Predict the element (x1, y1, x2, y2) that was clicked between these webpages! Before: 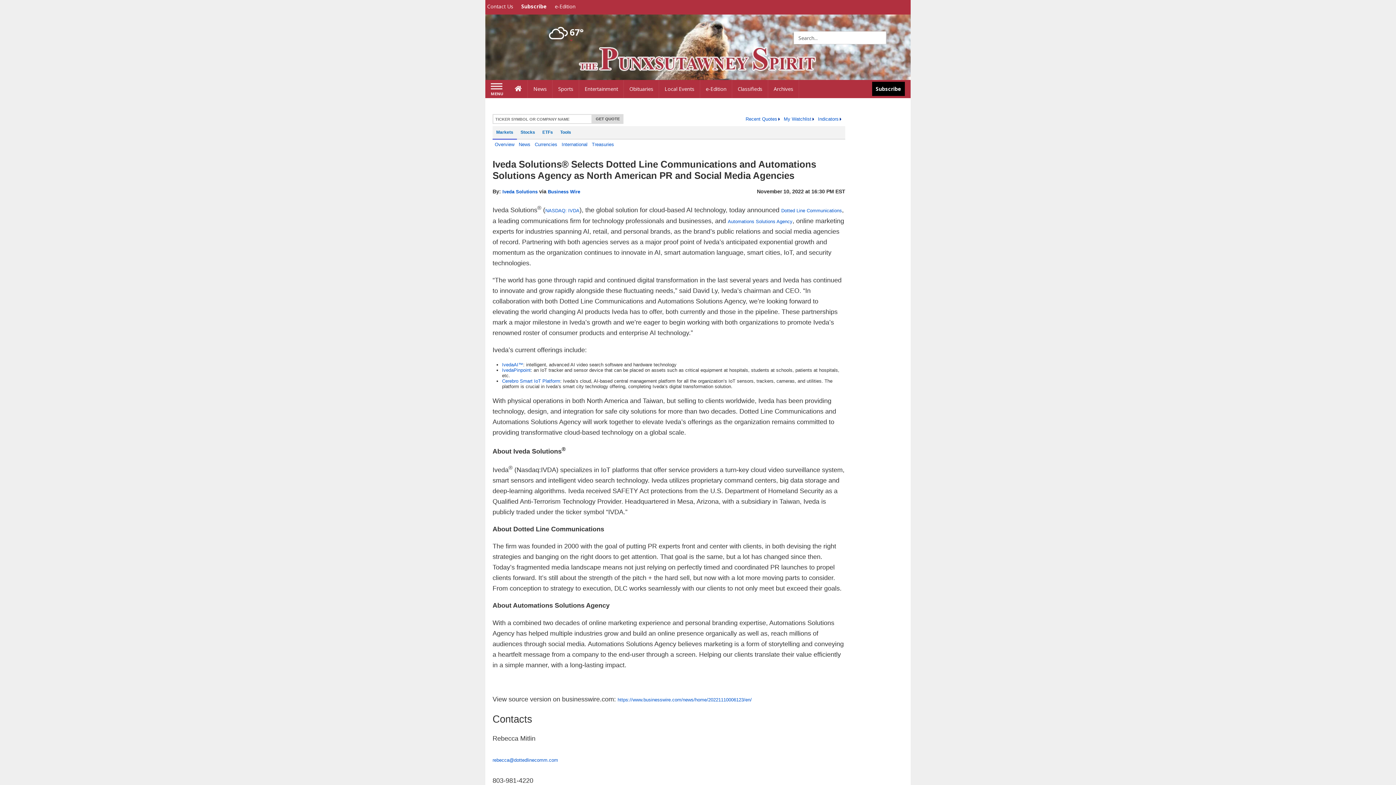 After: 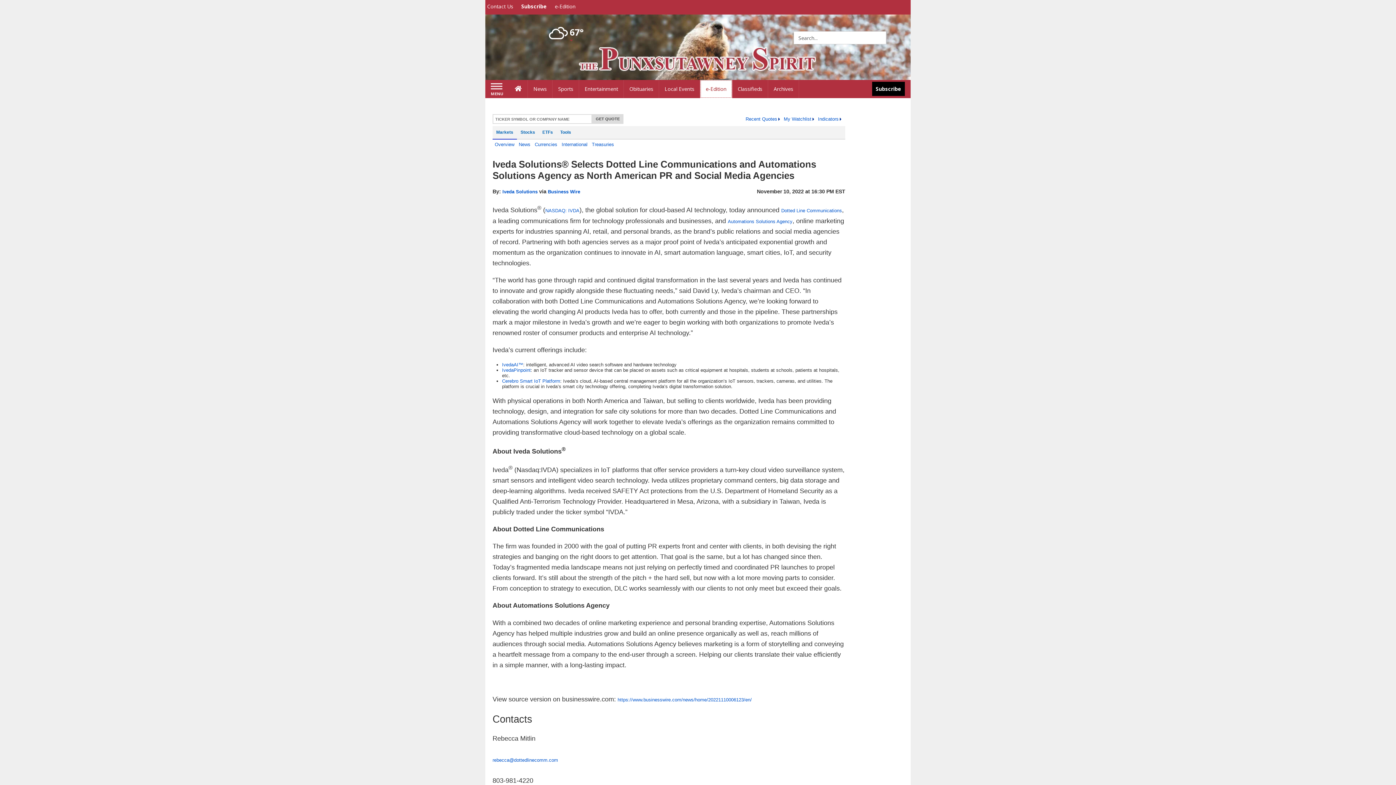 Action: bbox: (700, 80, 732, 98) label: e-Edition